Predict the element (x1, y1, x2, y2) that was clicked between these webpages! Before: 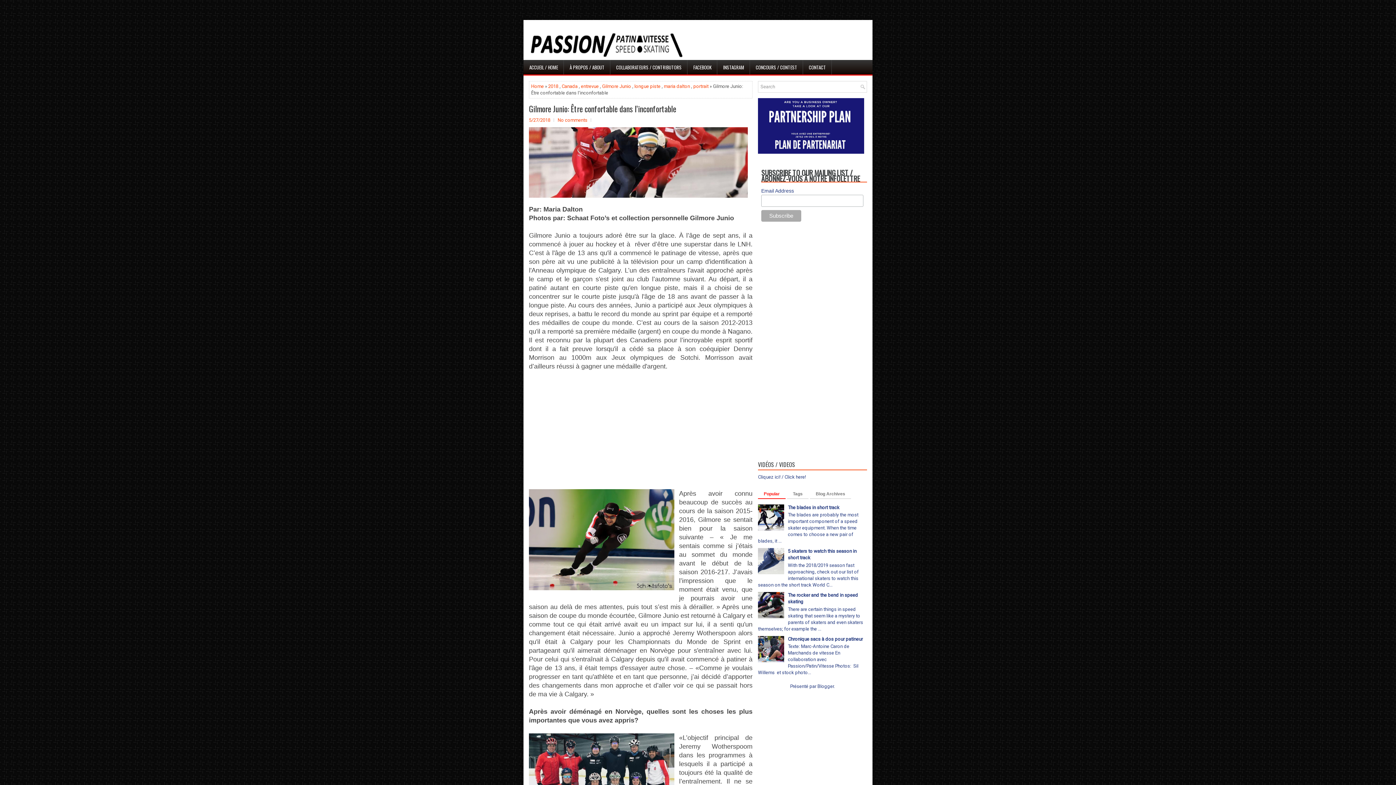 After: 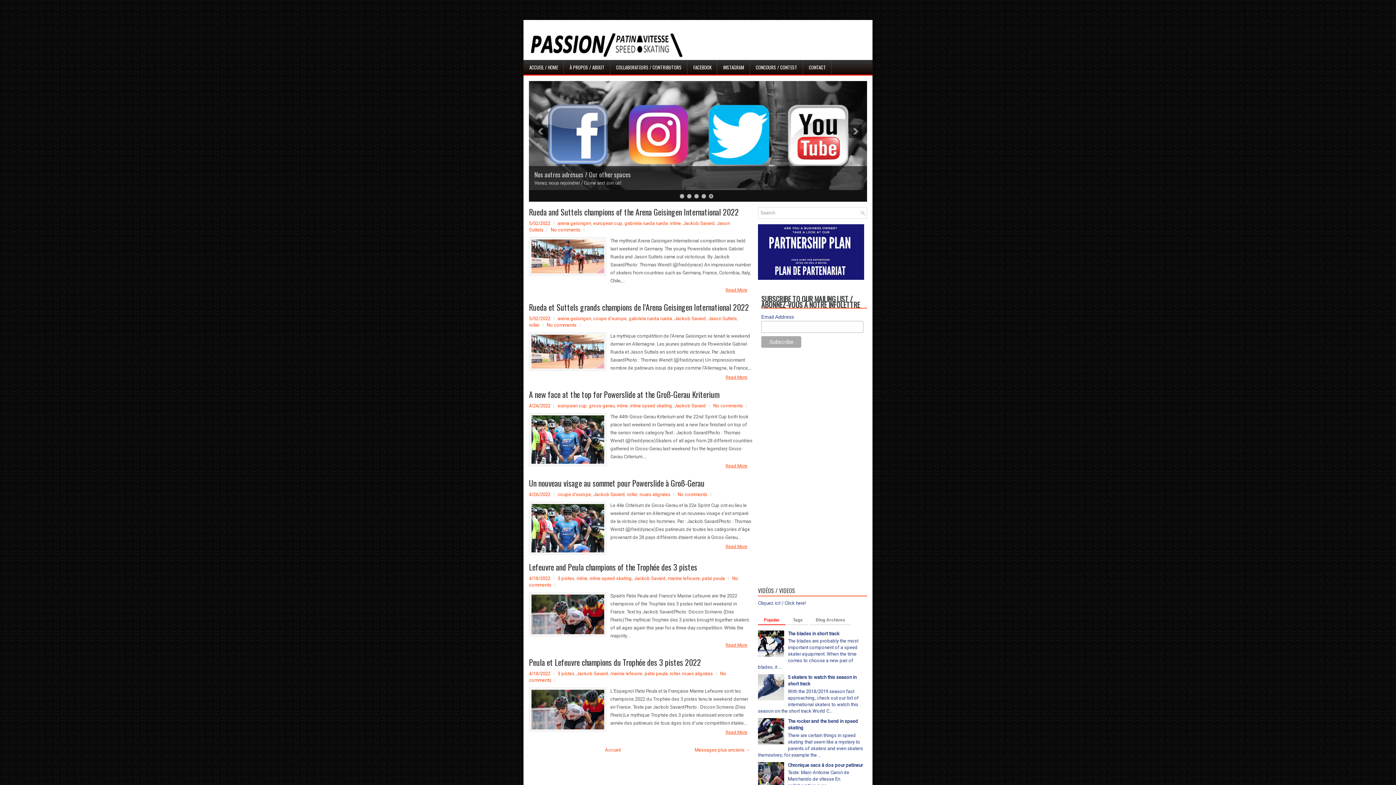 Action: bbox: (523, 29, 684, 60)